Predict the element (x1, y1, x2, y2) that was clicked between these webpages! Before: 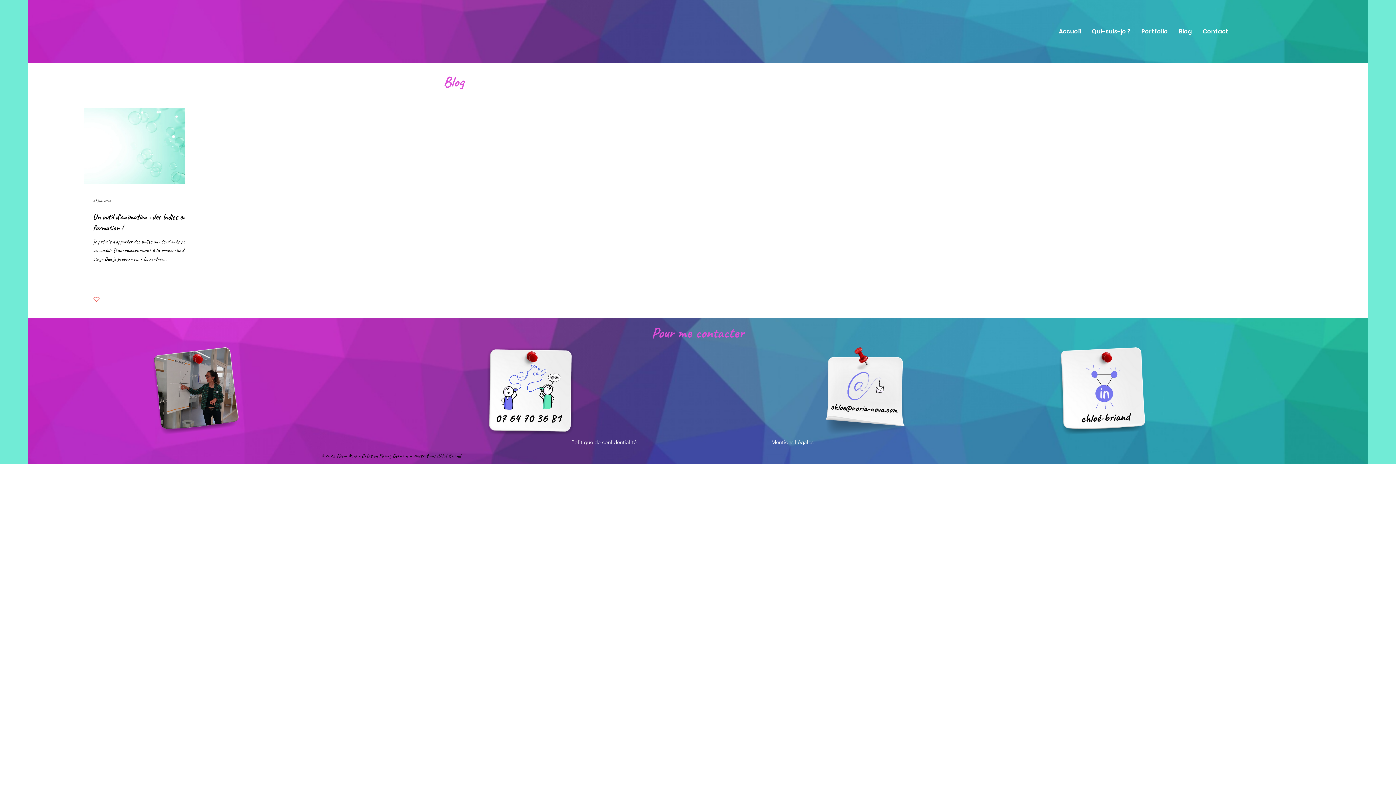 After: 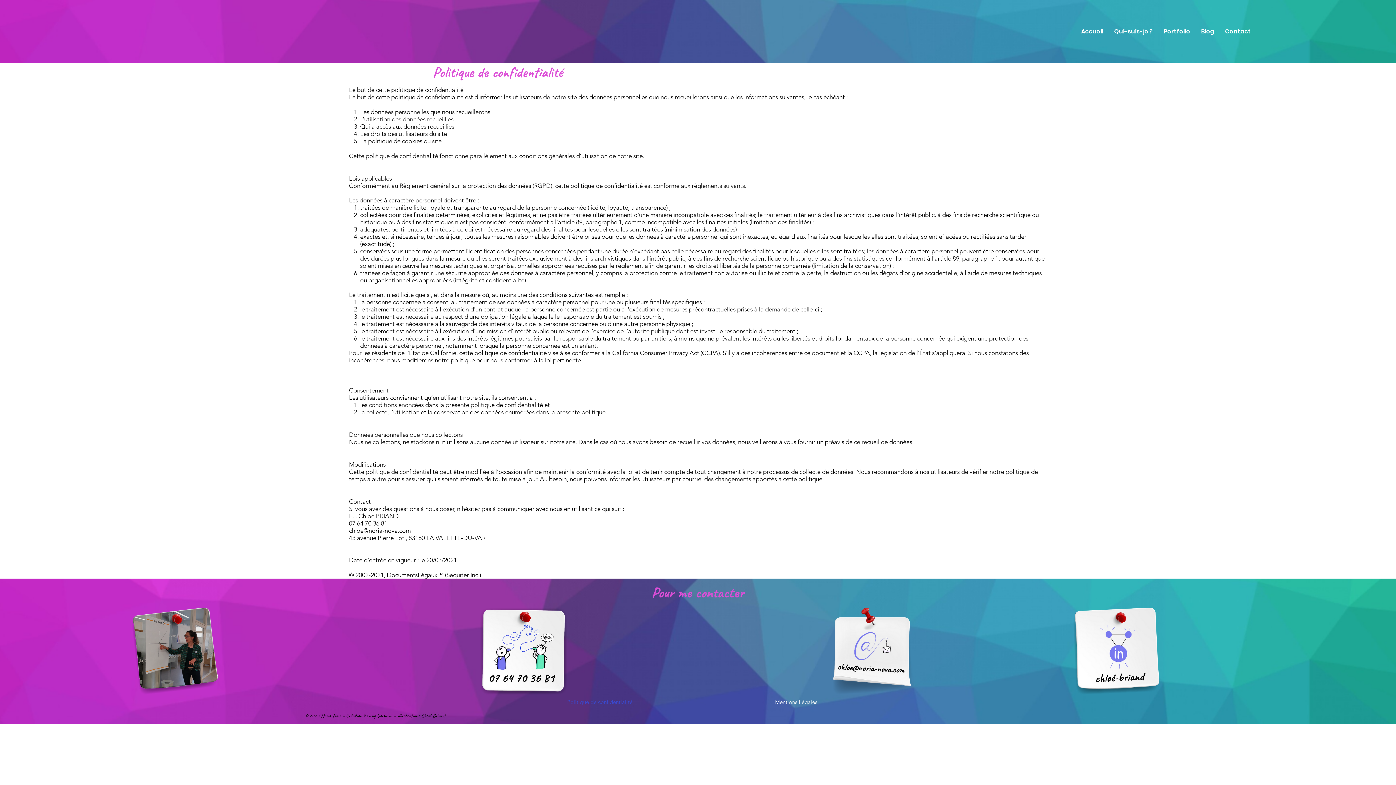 Action: label: Politique de confidentialité bbox: (509, 435, 698, 449)